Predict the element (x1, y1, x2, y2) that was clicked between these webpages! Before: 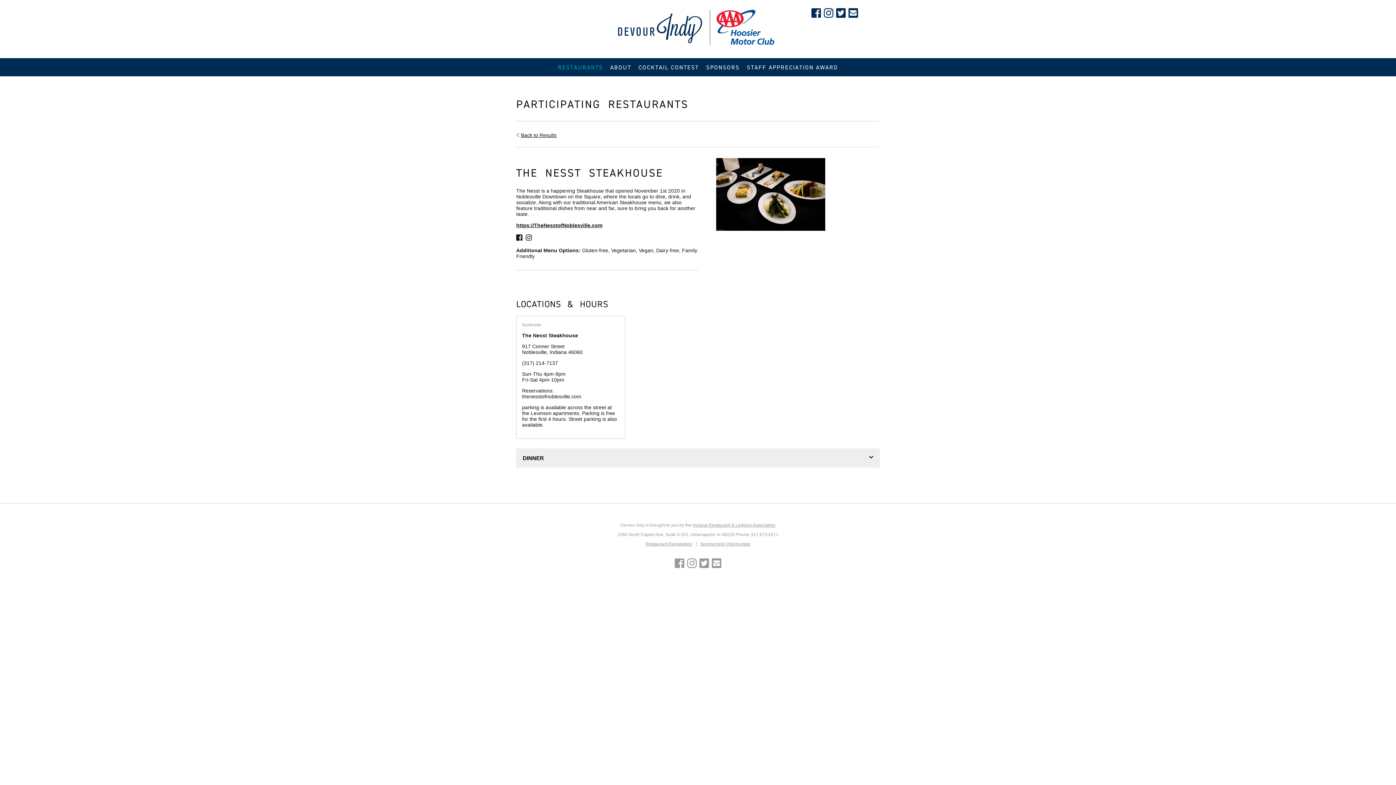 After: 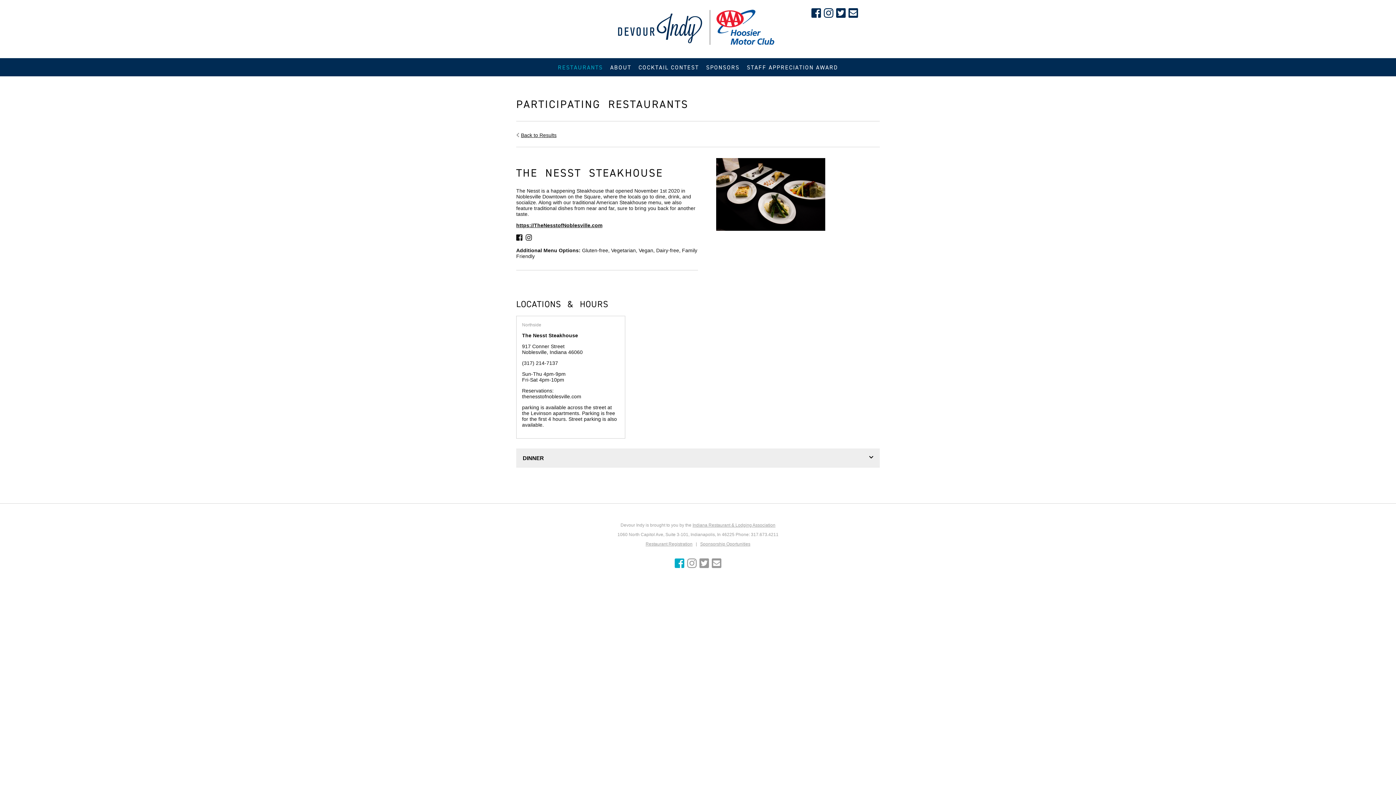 Action: bbox: (674, 557, 684, 569)